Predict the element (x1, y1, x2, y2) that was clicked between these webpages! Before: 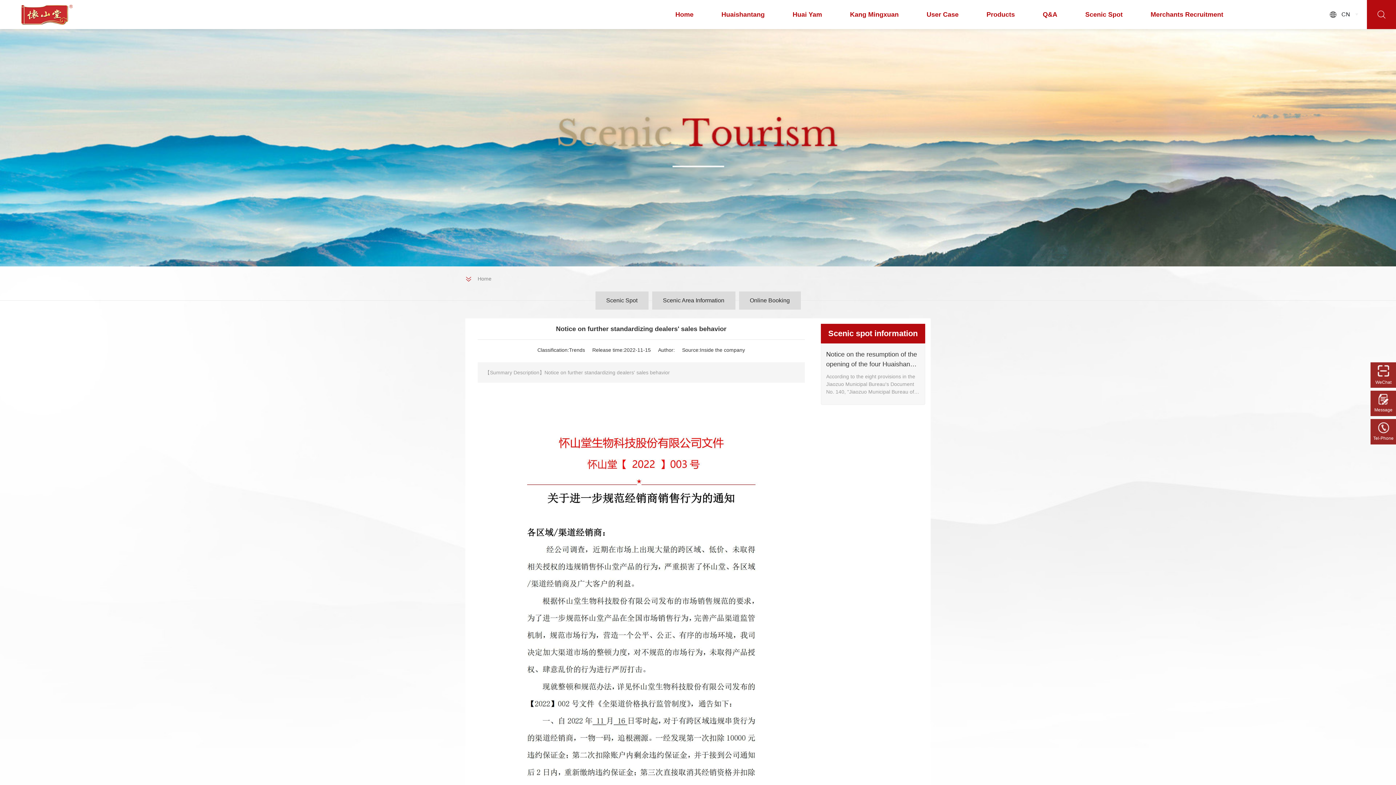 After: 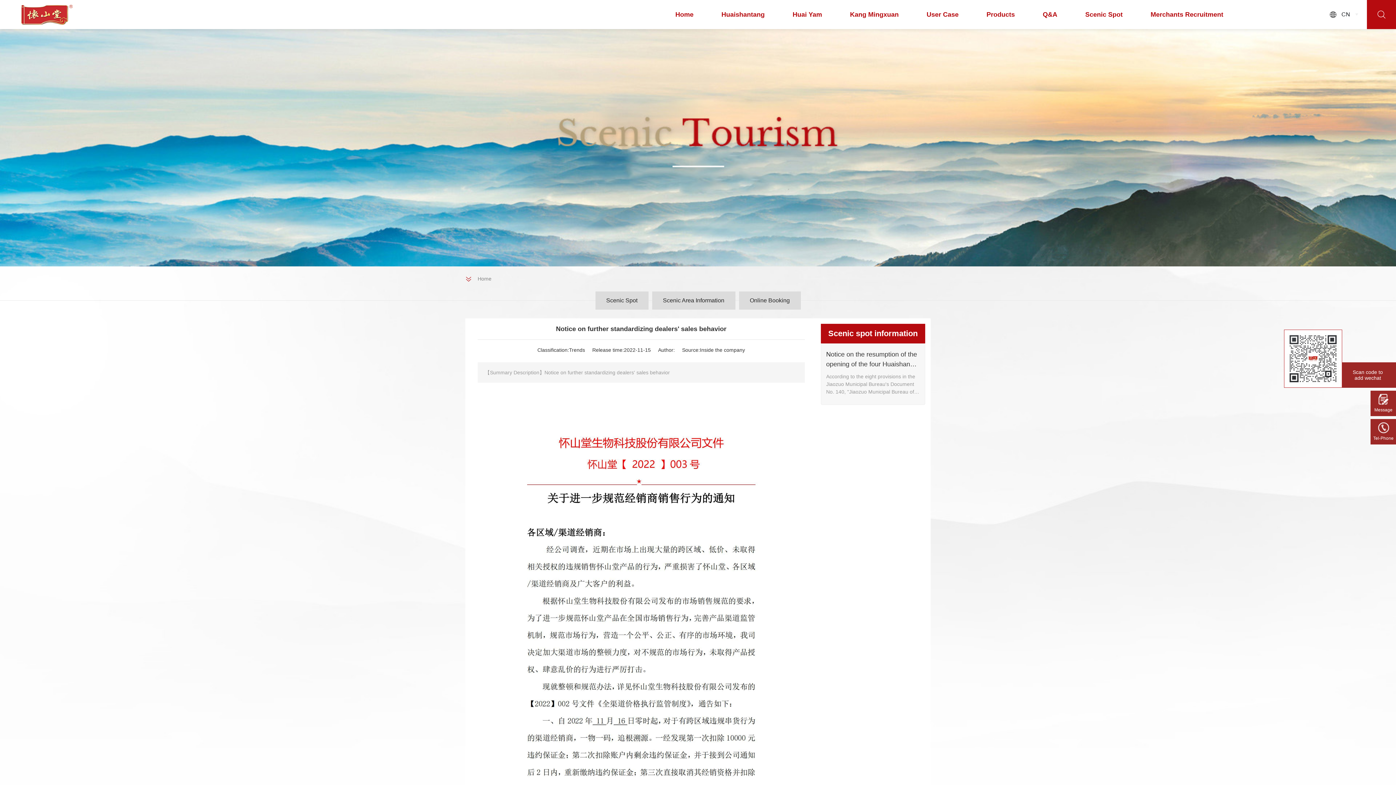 Action: bbox: (1371, 362, 1396, 387) label: WeChat